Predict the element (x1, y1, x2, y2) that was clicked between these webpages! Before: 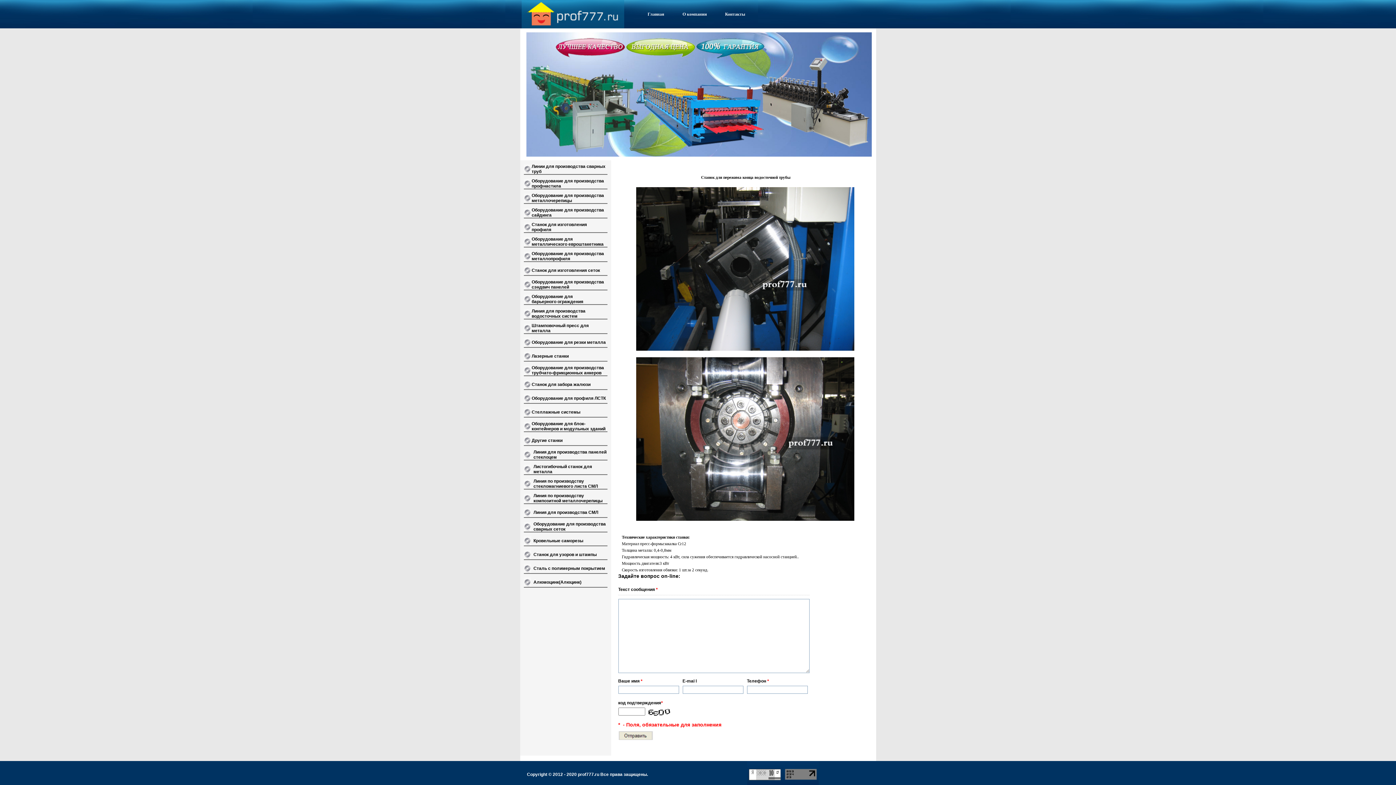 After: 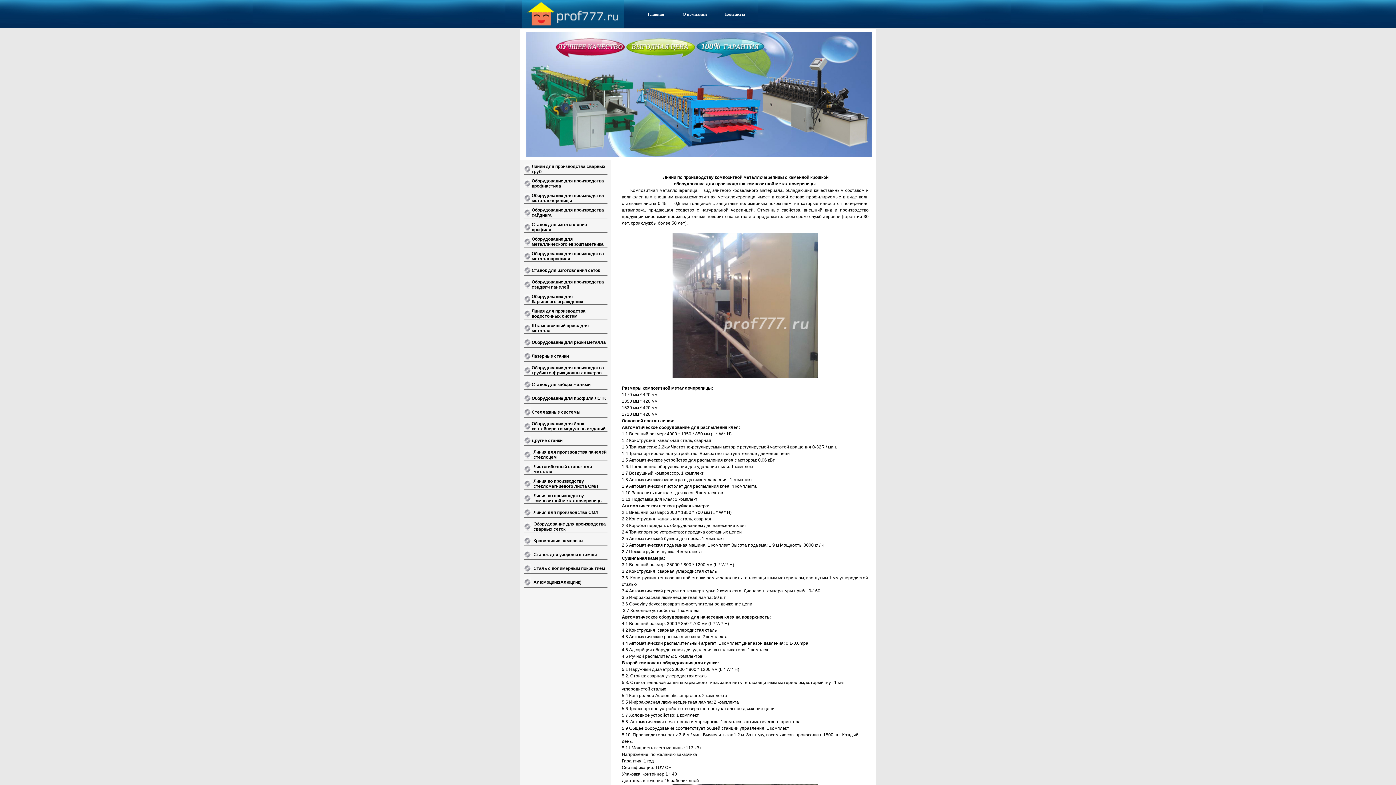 Action: bbox: (533, 493, 602, 503) label: Линия по производству композитной металлочерепицы